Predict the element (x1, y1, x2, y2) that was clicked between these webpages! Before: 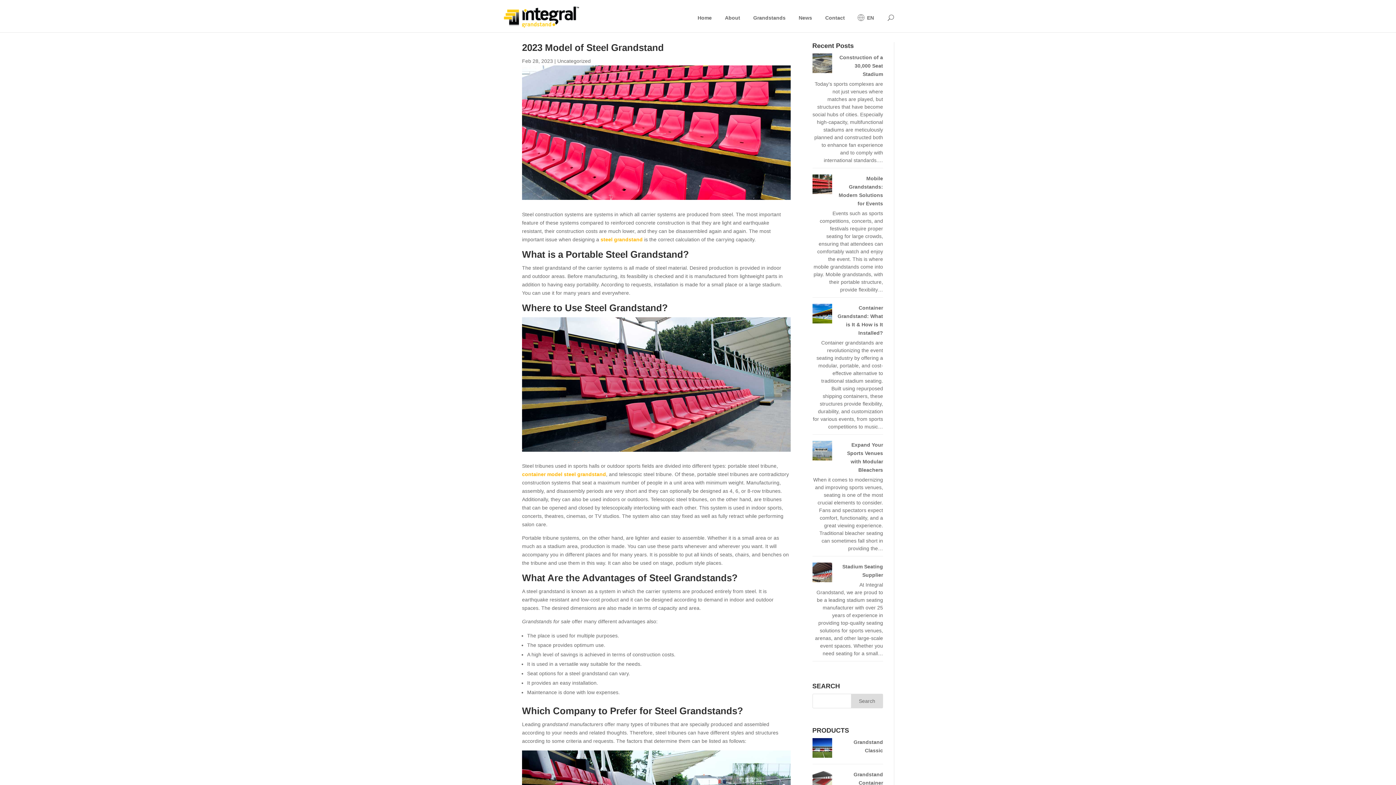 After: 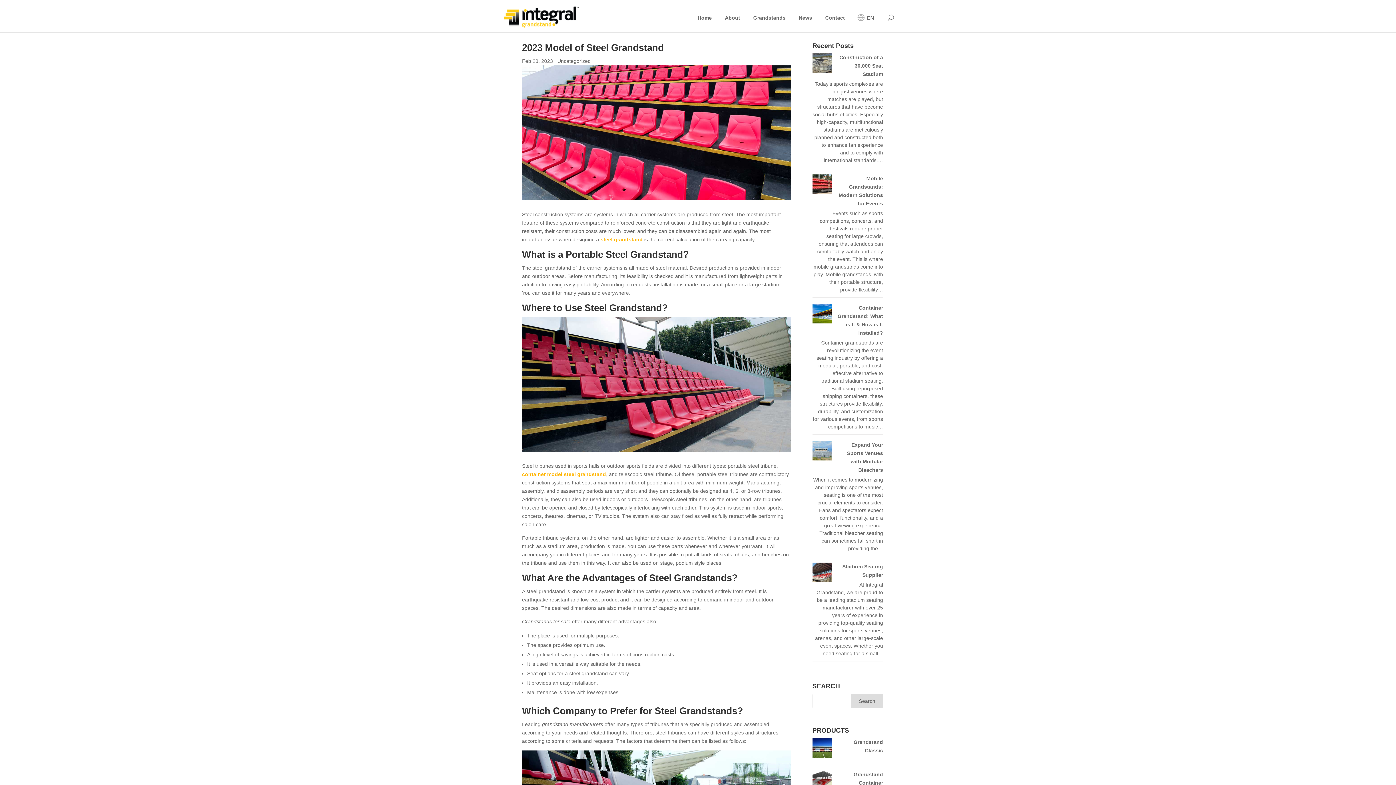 Action: bbox: (600, 236, 642, 242) label: steel grandstand